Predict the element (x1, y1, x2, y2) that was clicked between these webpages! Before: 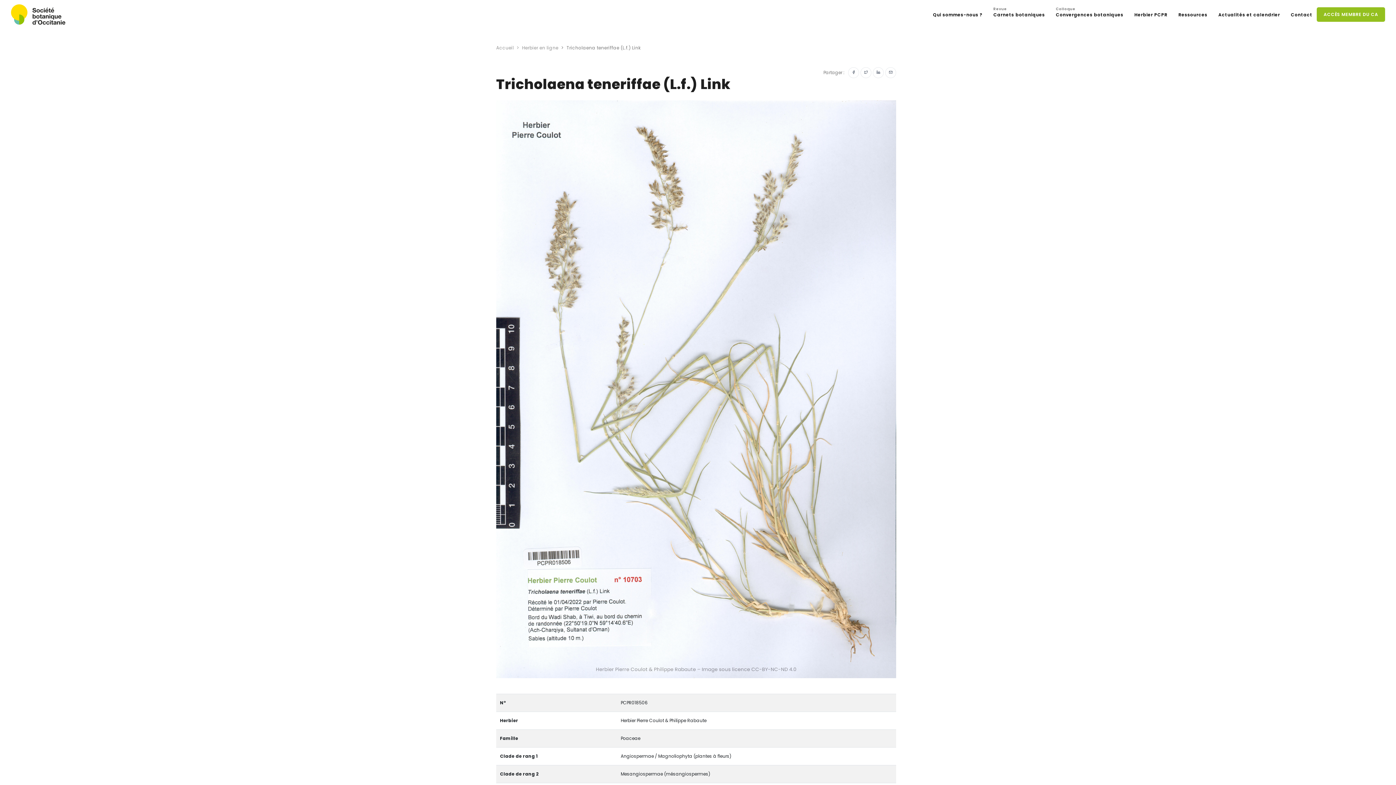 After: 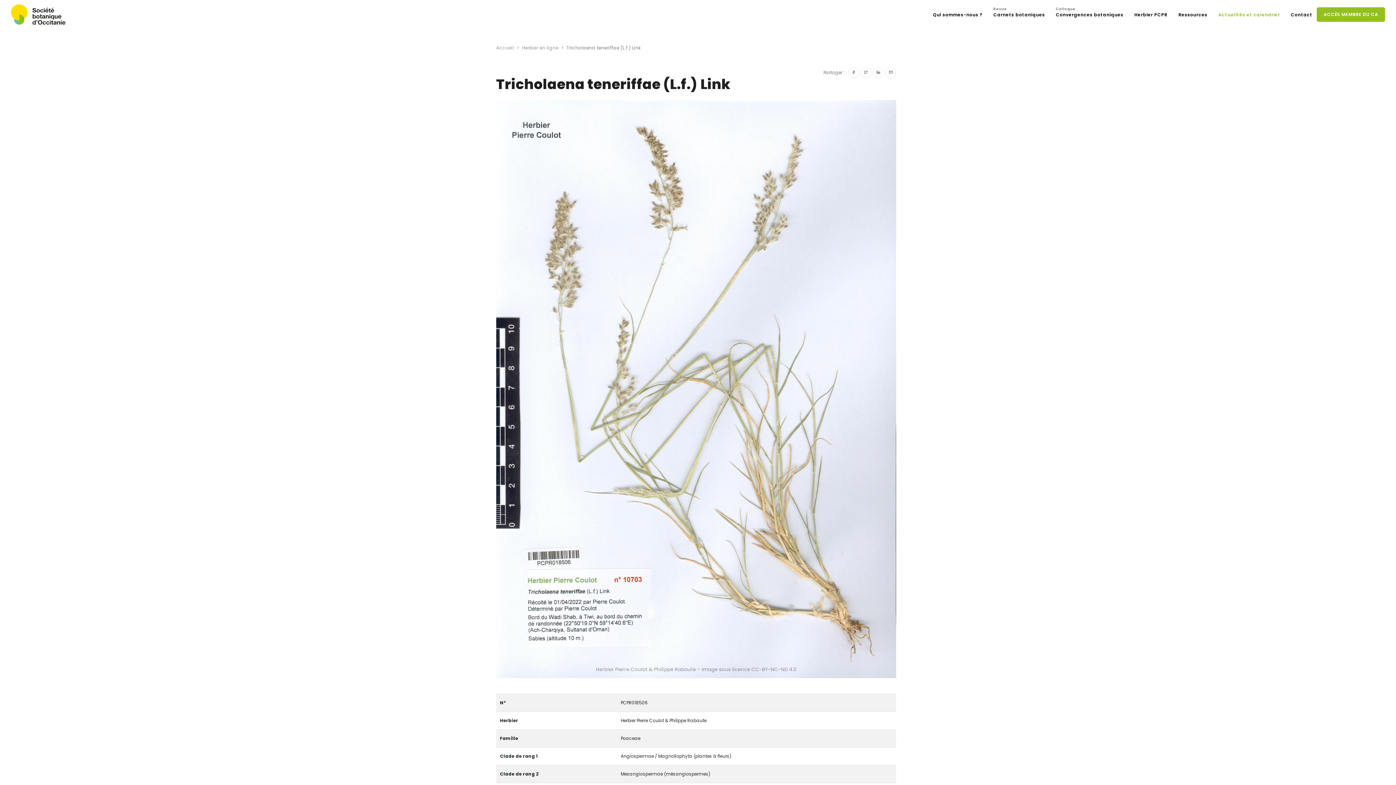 Action: label: Actualités et calendrier bbox: (1214, 8, 1284, 21)